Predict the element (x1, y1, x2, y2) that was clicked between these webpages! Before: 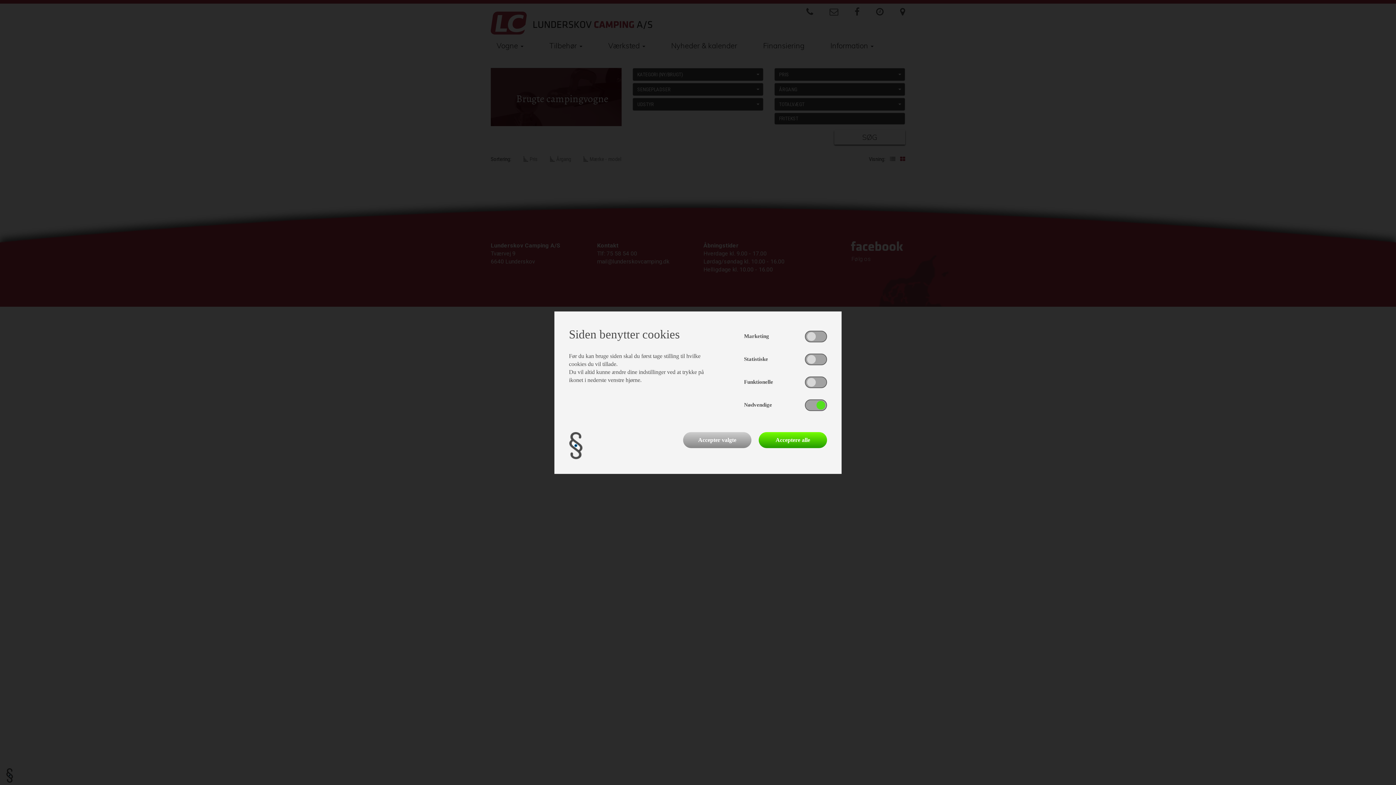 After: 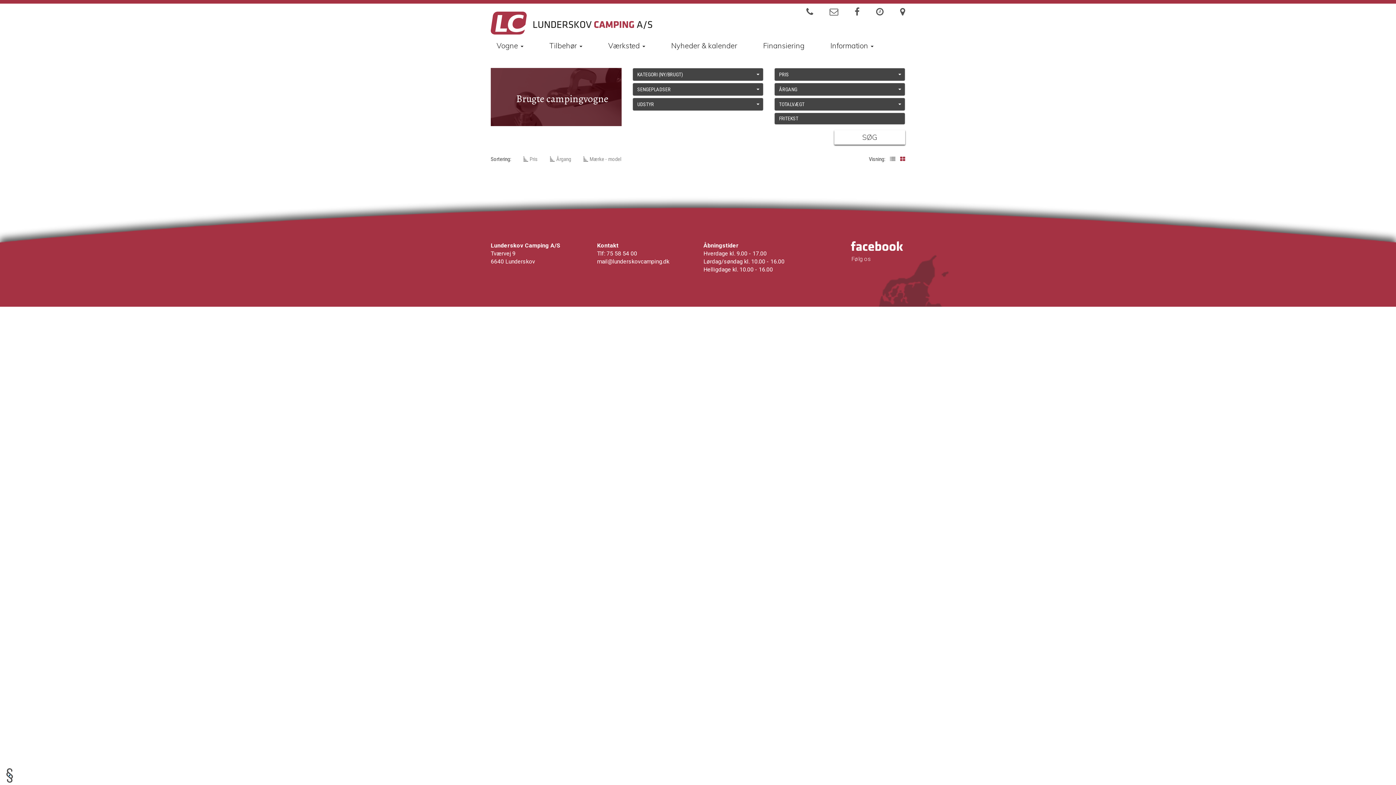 Action: label: Acceptere alle bbox: (758, 432, 827, 448)